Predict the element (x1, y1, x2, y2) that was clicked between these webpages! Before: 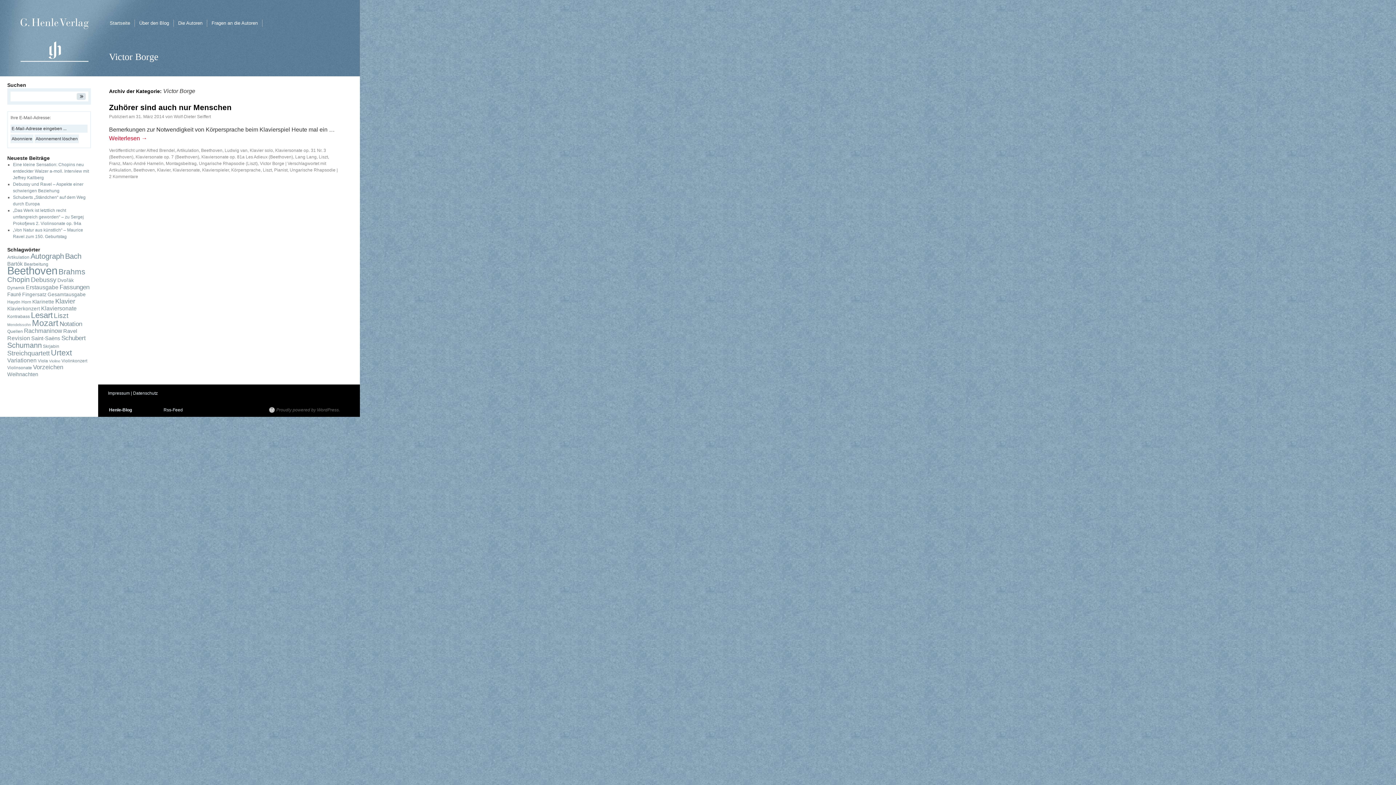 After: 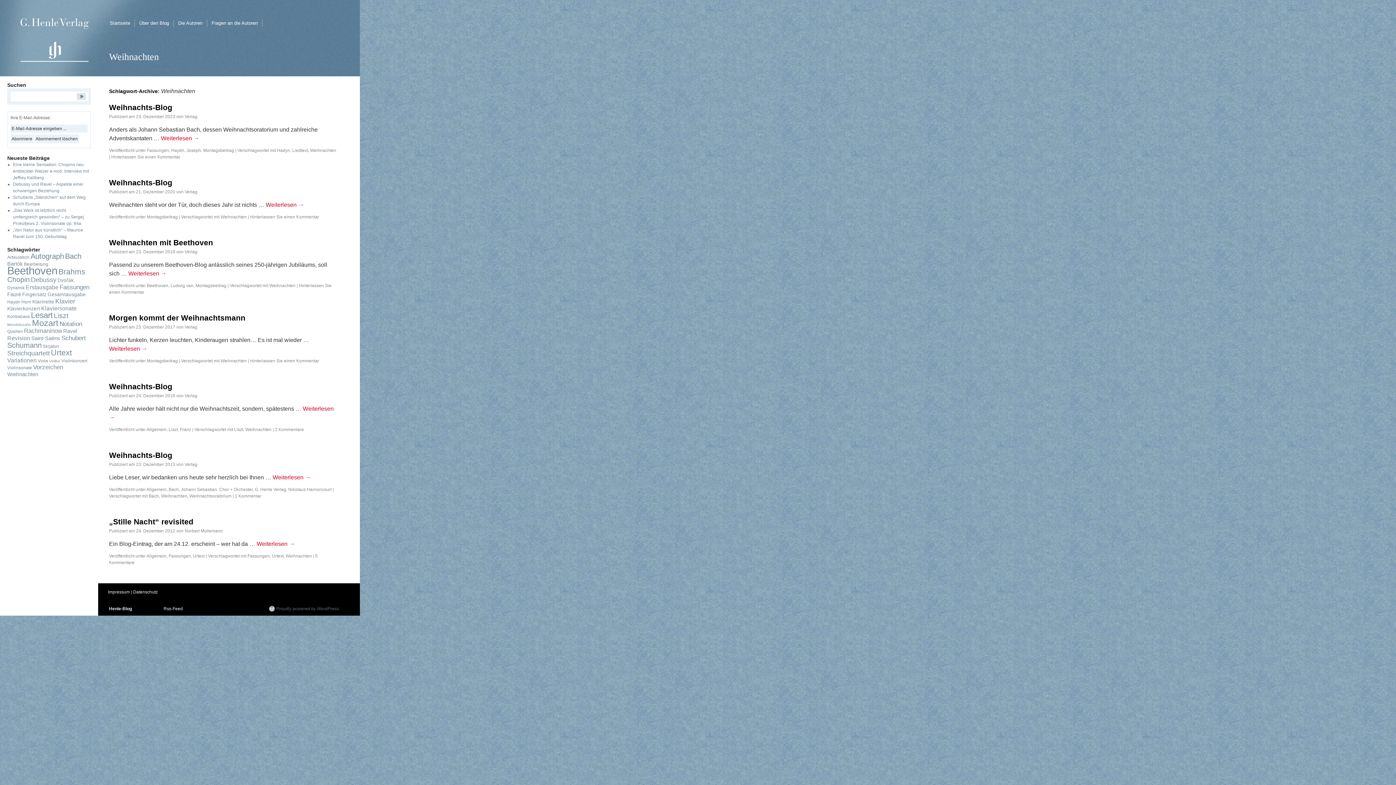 Action: bbox: (7, 371, 38, 377) label: Weihnachten (7 Einträge)